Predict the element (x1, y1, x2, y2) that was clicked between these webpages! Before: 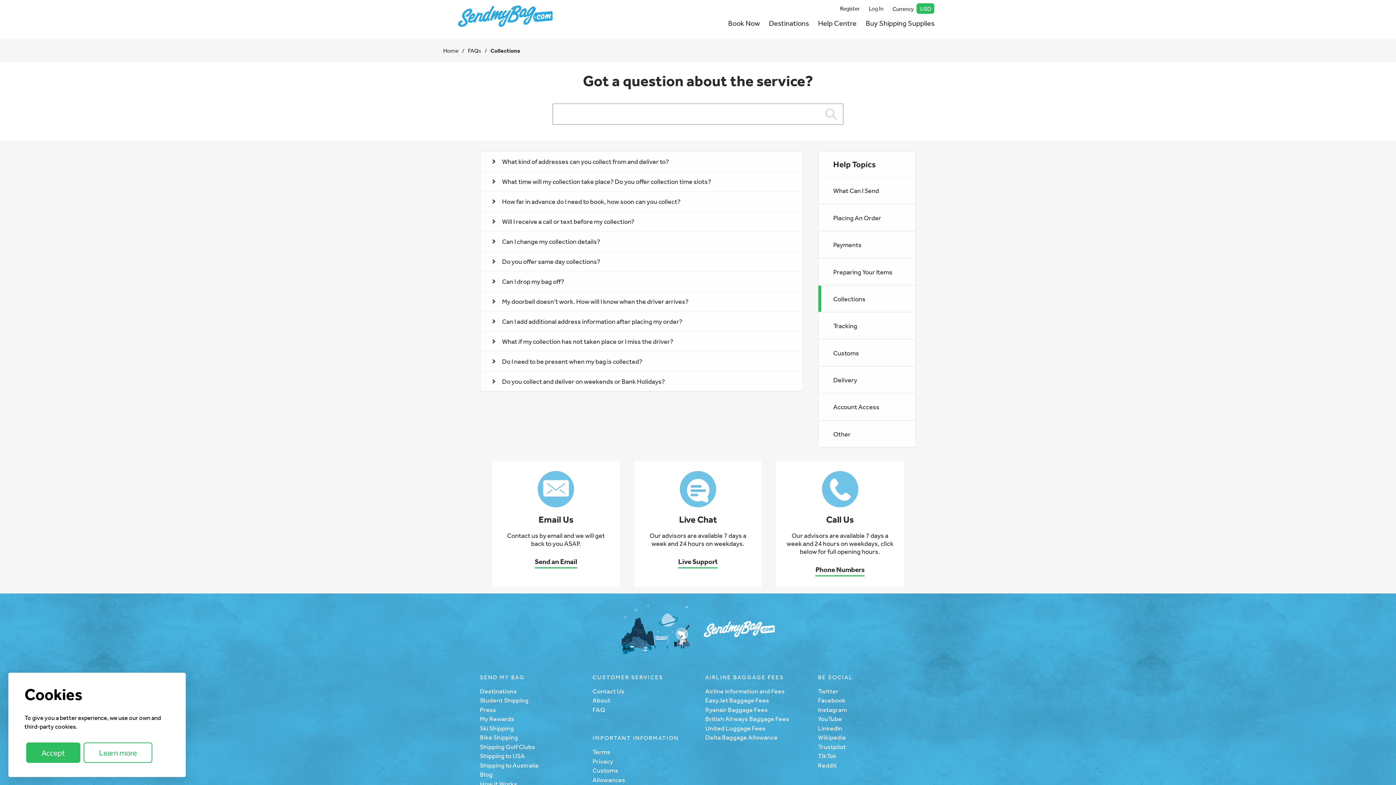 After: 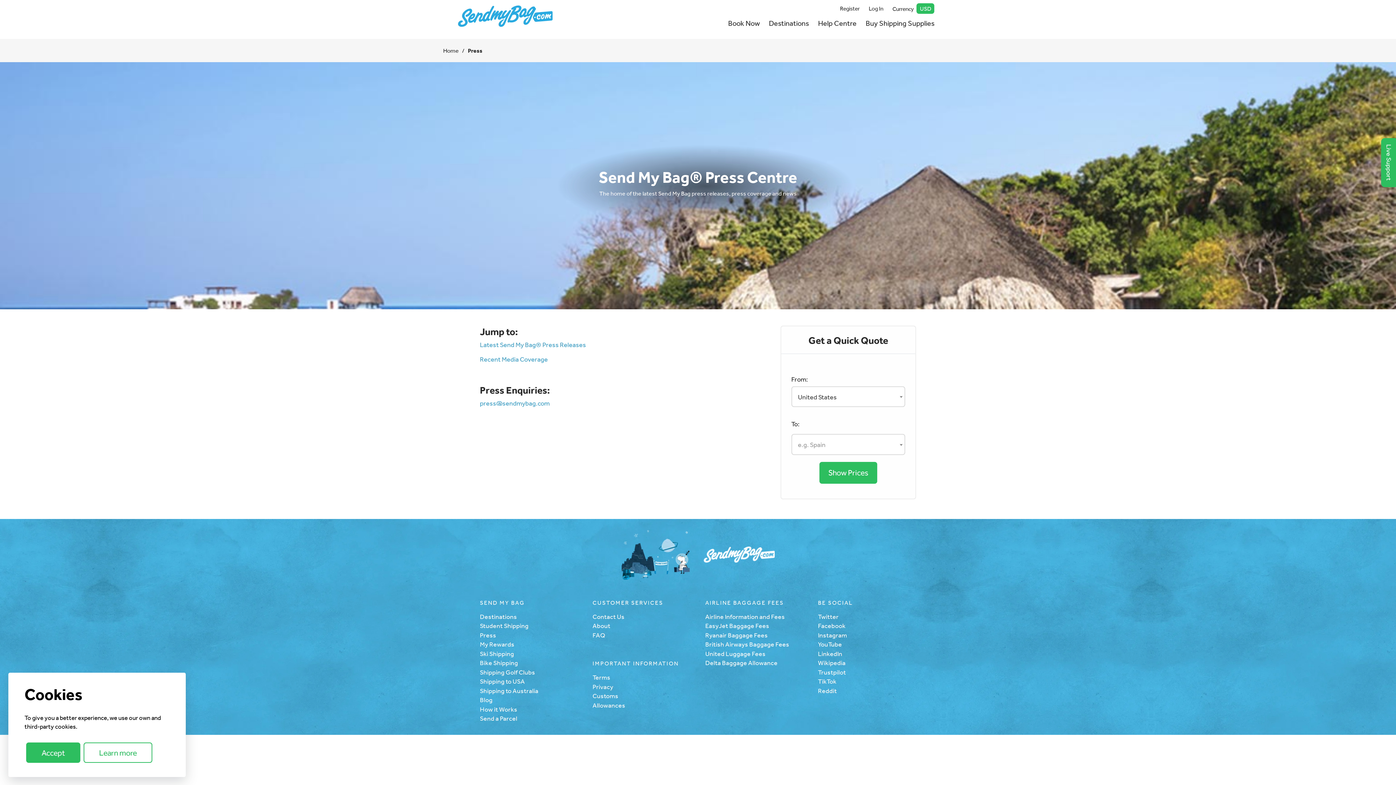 Action: label: Press bbox: (480, 706, 496, 713)